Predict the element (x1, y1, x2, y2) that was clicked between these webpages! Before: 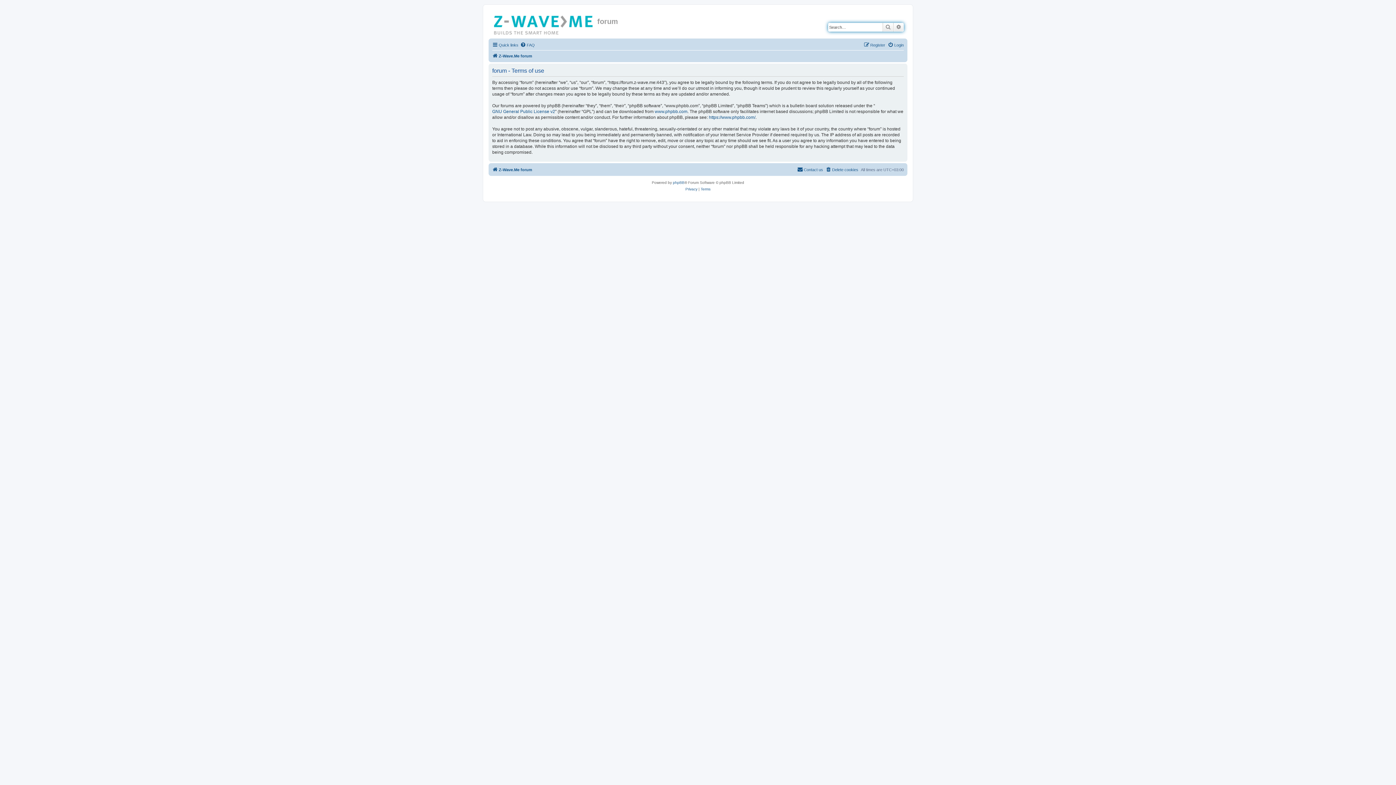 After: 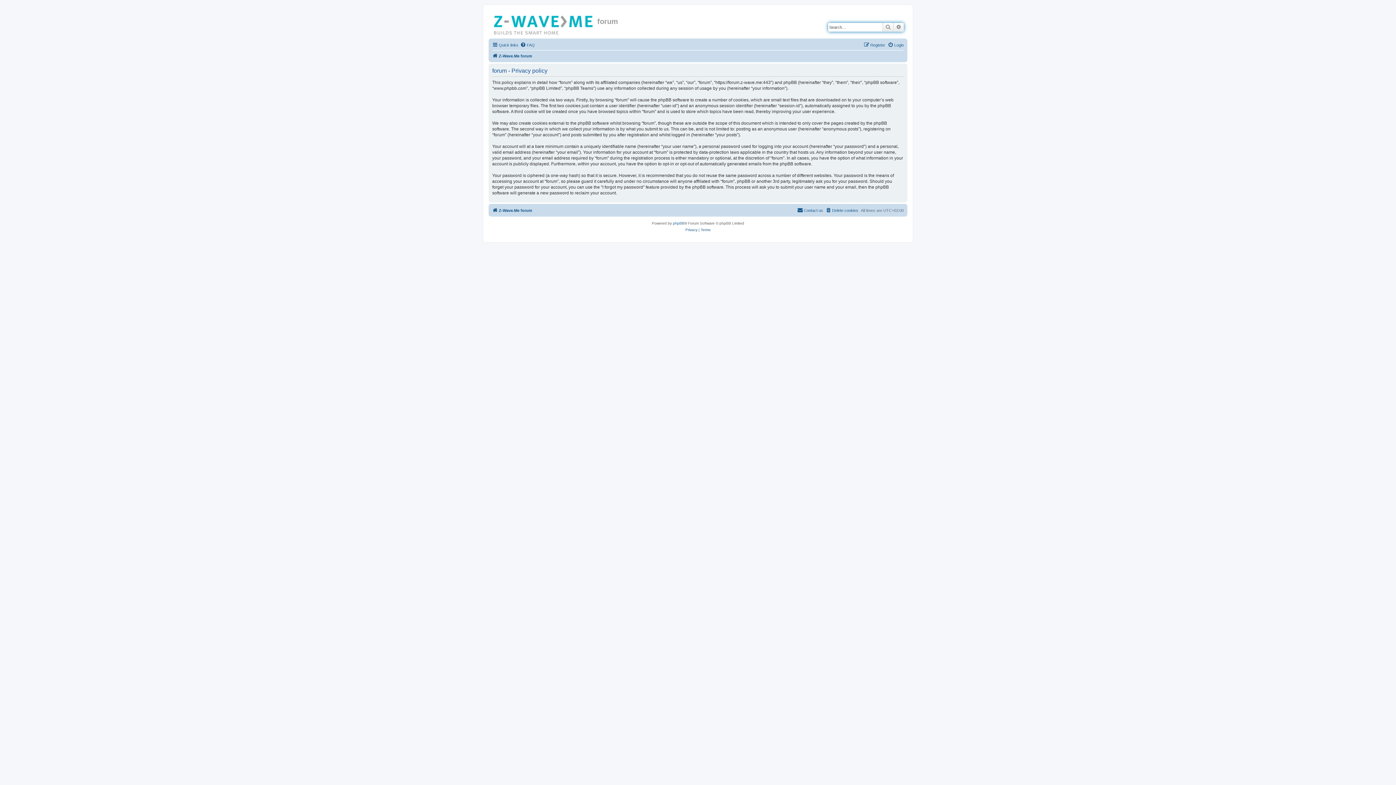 Action: label: Privacy bbox: (685, 186, 697, 192)